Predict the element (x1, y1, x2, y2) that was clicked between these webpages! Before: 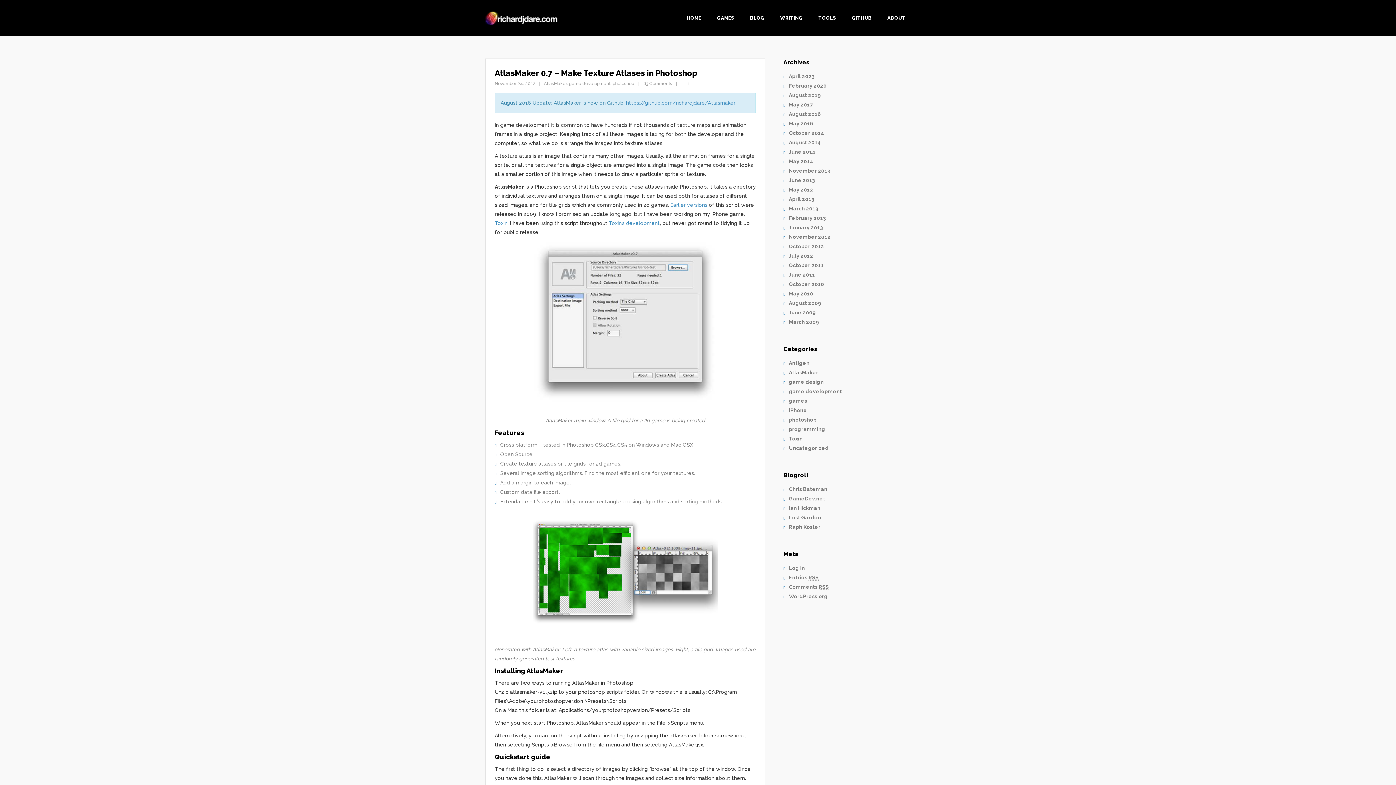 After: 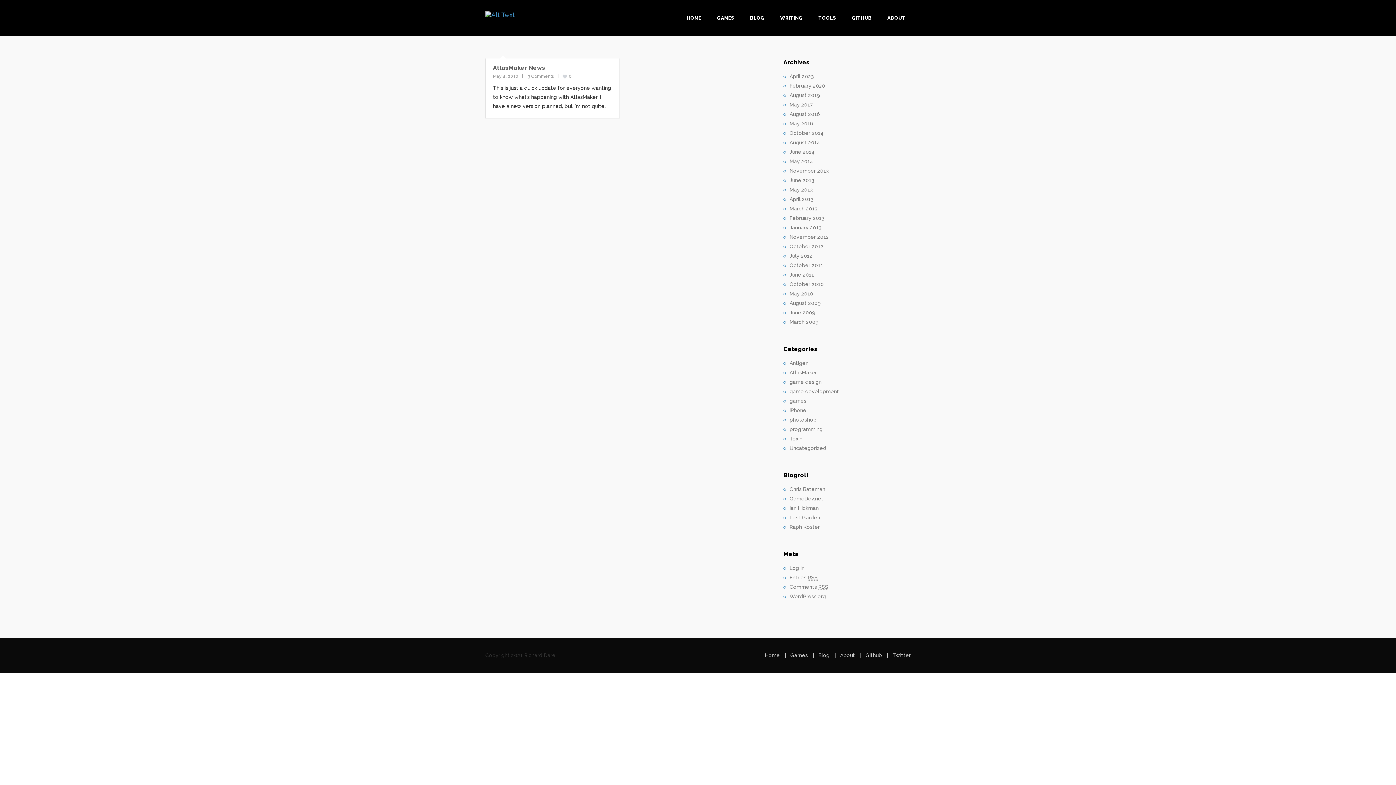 Action: bbox: (789, 290, 813, 296) label: May 2010